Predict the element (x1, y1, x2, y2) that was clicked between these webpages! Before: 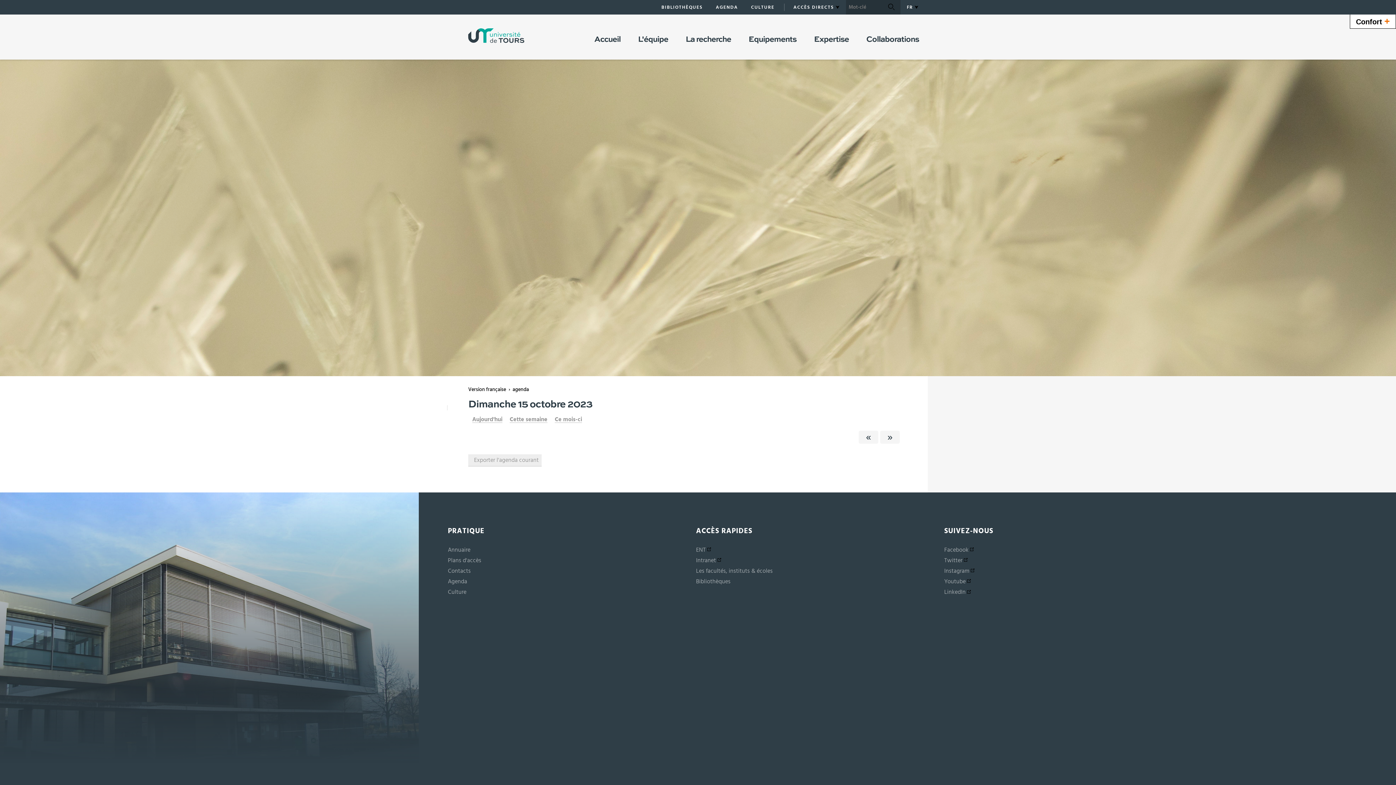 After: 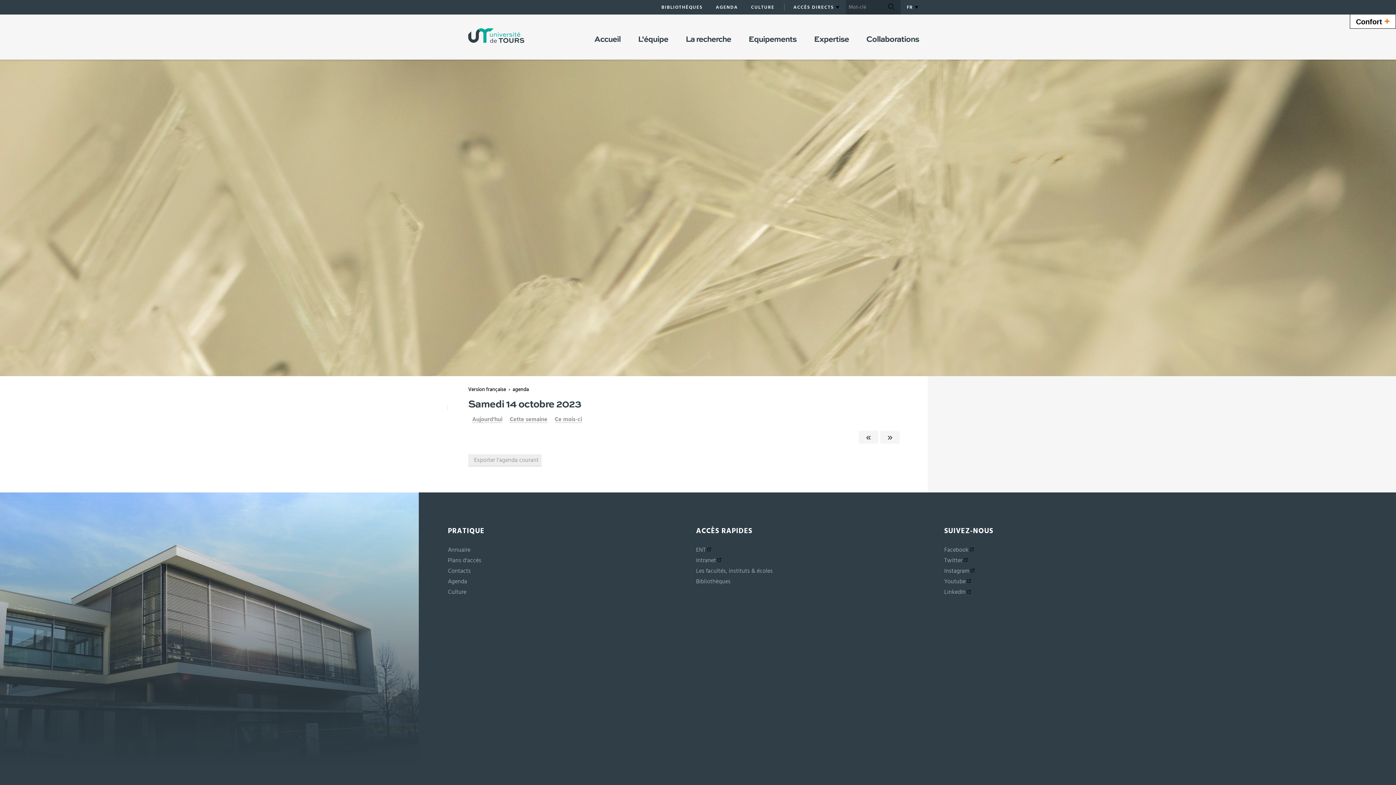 Action: bbox: (858, 431, 878, 444)